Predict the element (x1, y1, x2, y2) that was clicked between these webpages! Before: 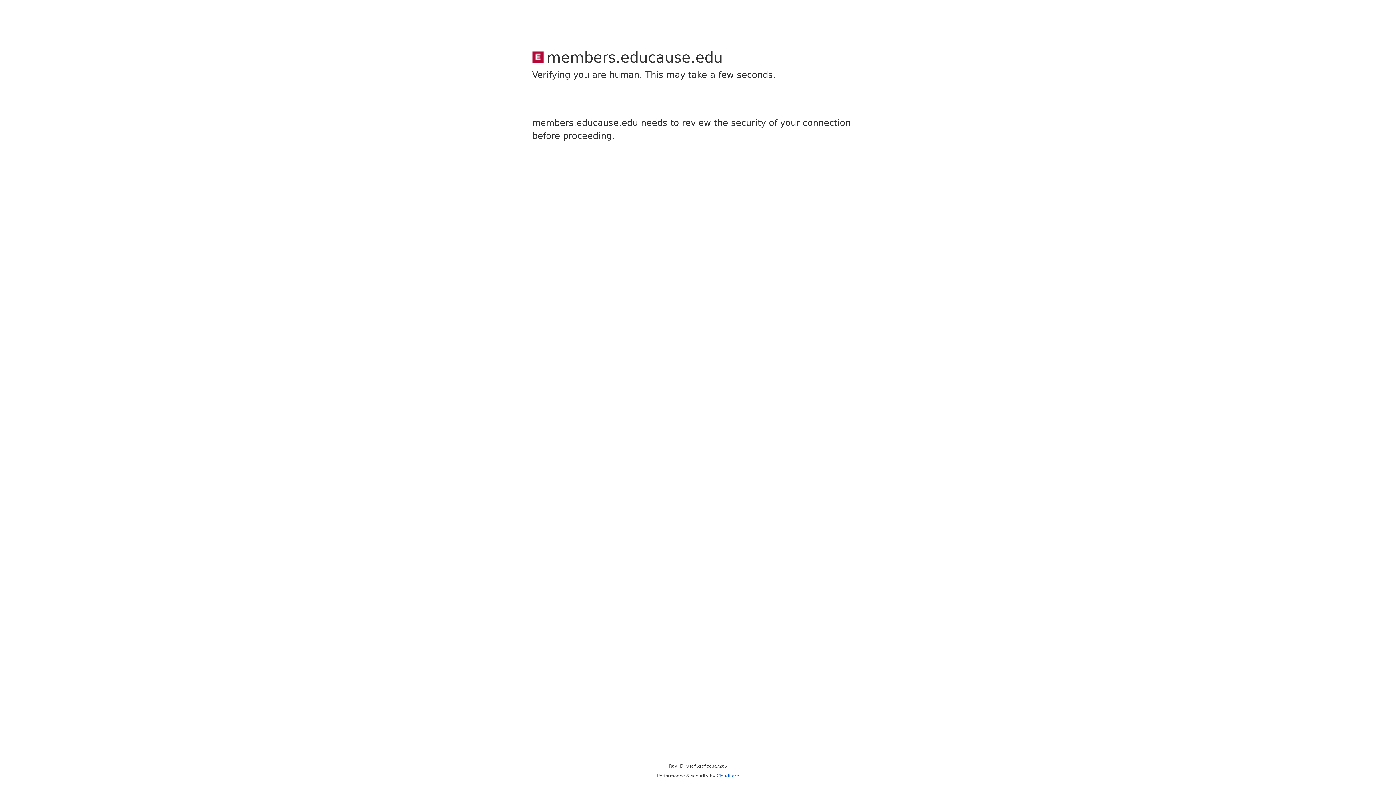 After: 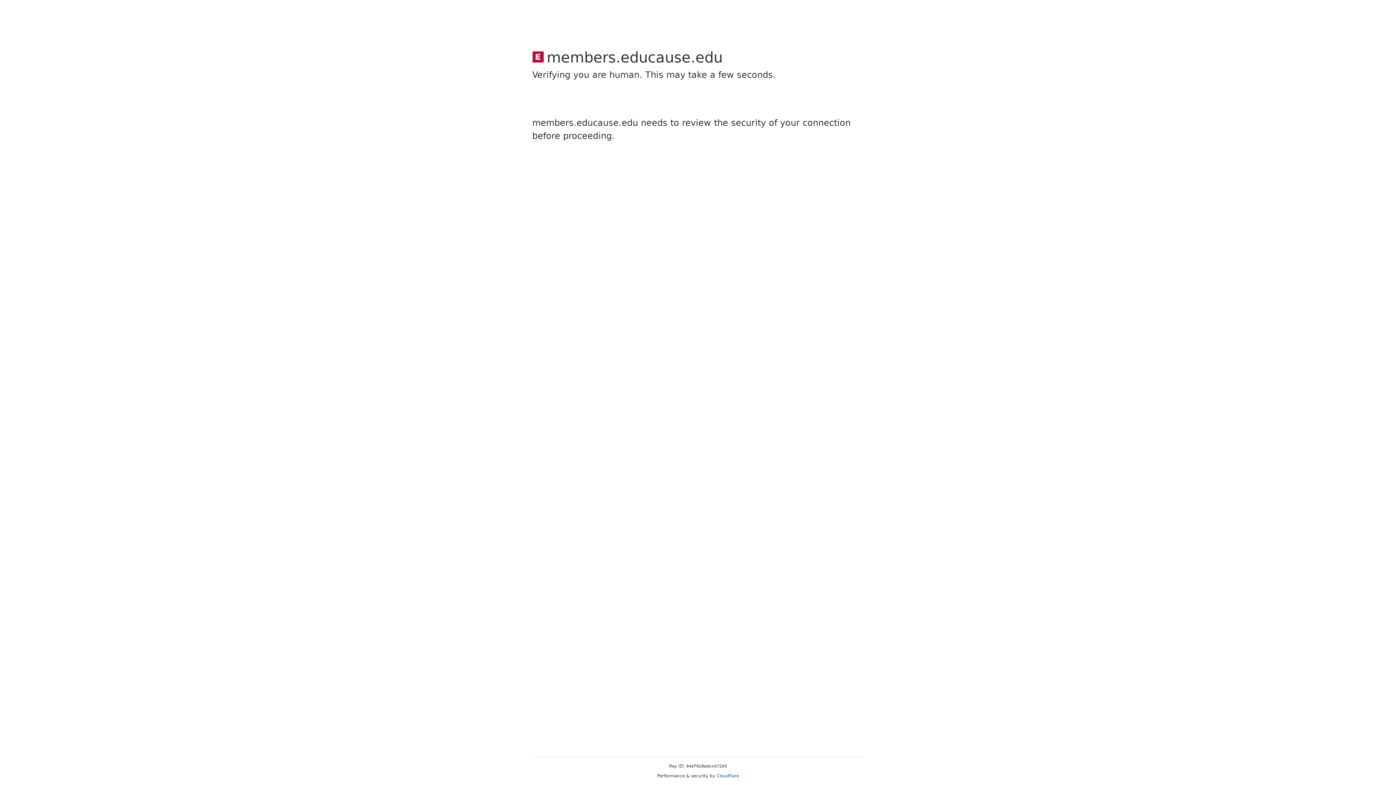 Action: bbox: (716, 773, 739, 778) label: Cloudflare